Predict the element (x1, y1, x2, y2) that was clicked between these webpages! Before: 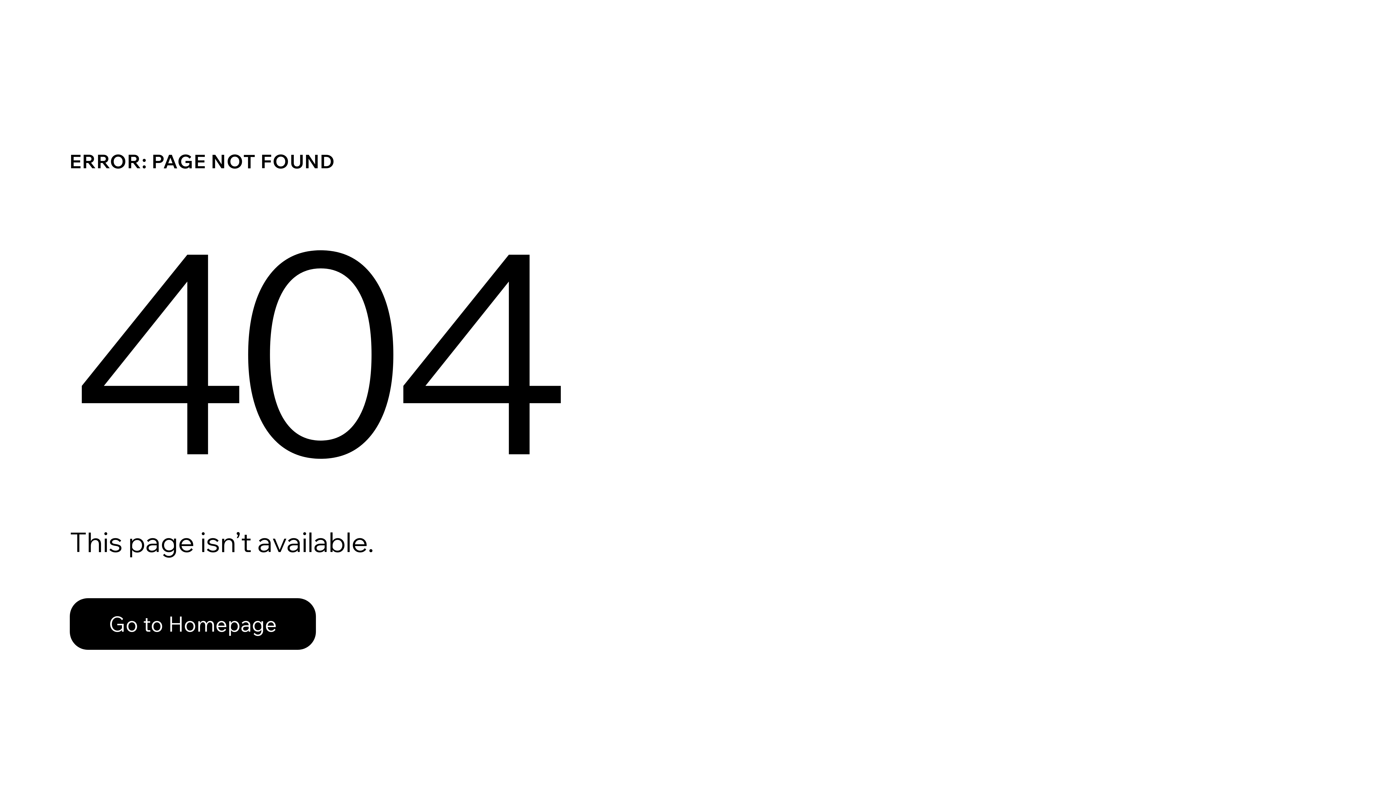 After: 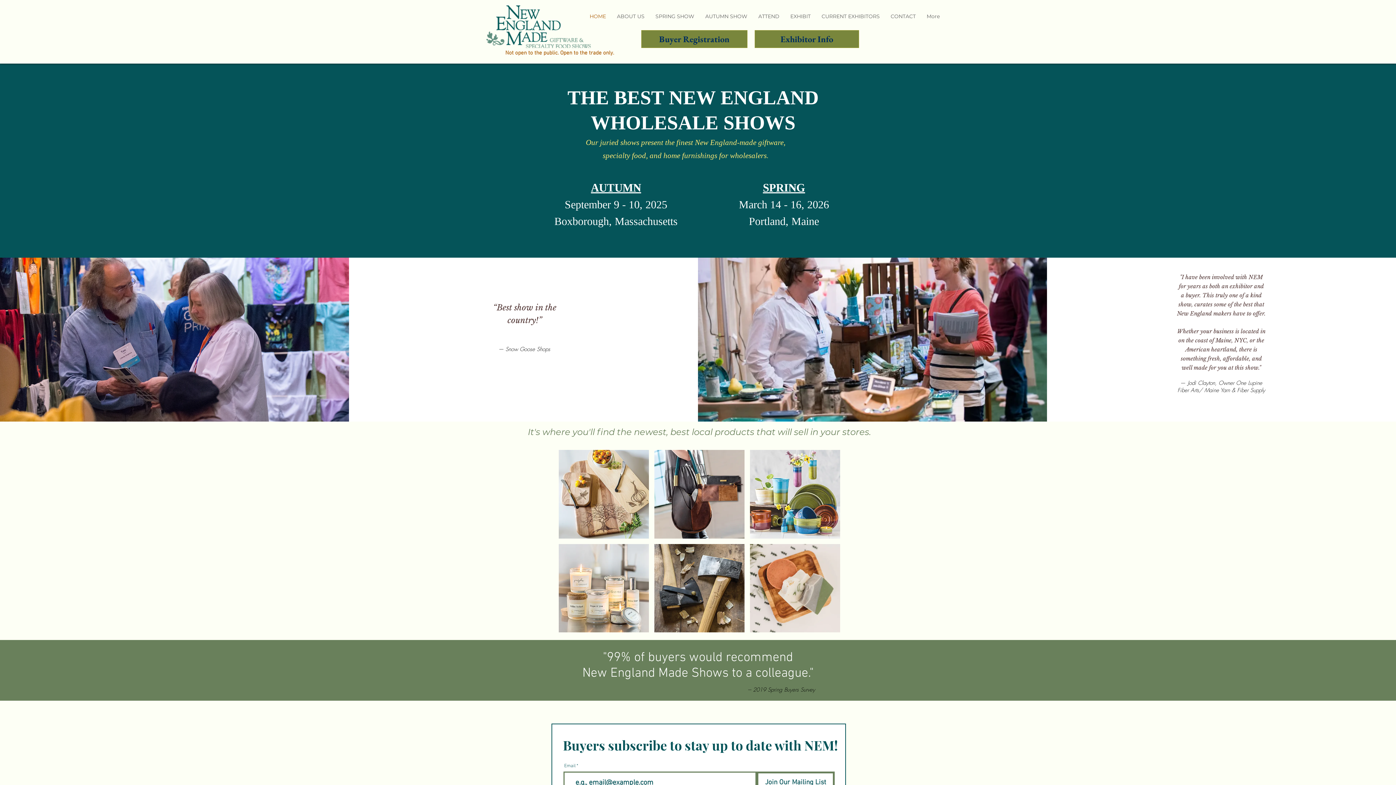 Action: bbox: (69, 582, 768, 659) label: Go to Homepage